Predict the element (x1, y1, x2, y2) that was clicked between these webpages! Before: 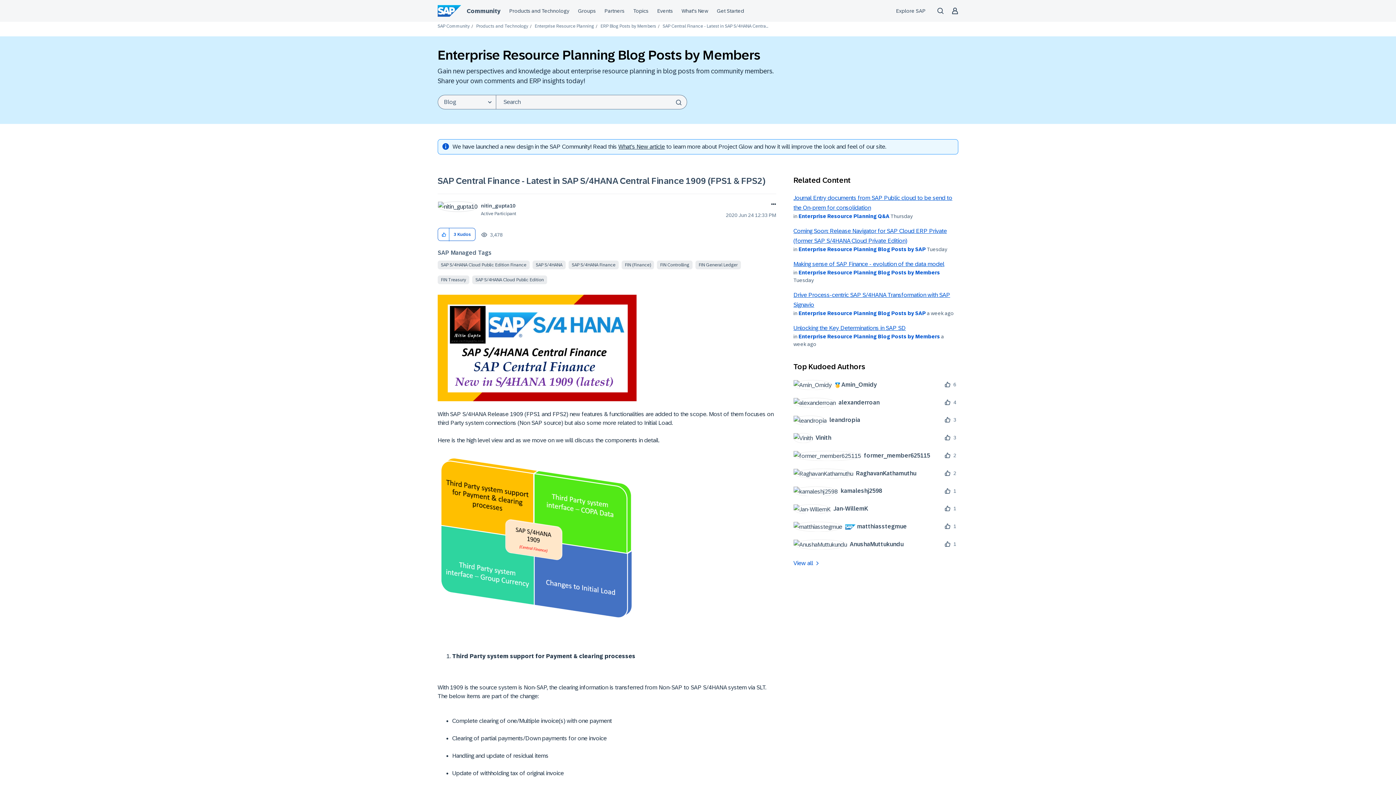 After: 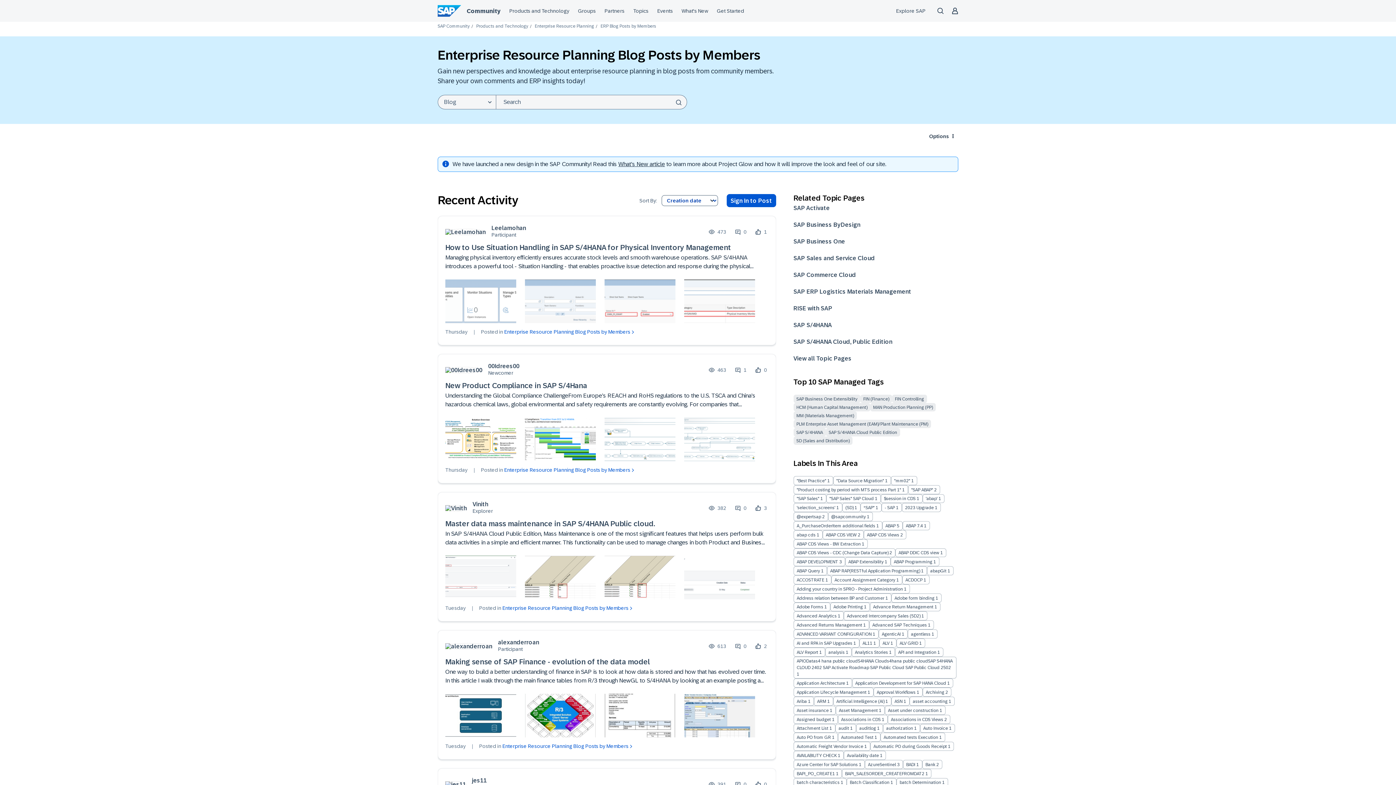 Action: label: Enterprise Resource Planning Blog Posts by Members bbox: (798, 333, 940, 339)